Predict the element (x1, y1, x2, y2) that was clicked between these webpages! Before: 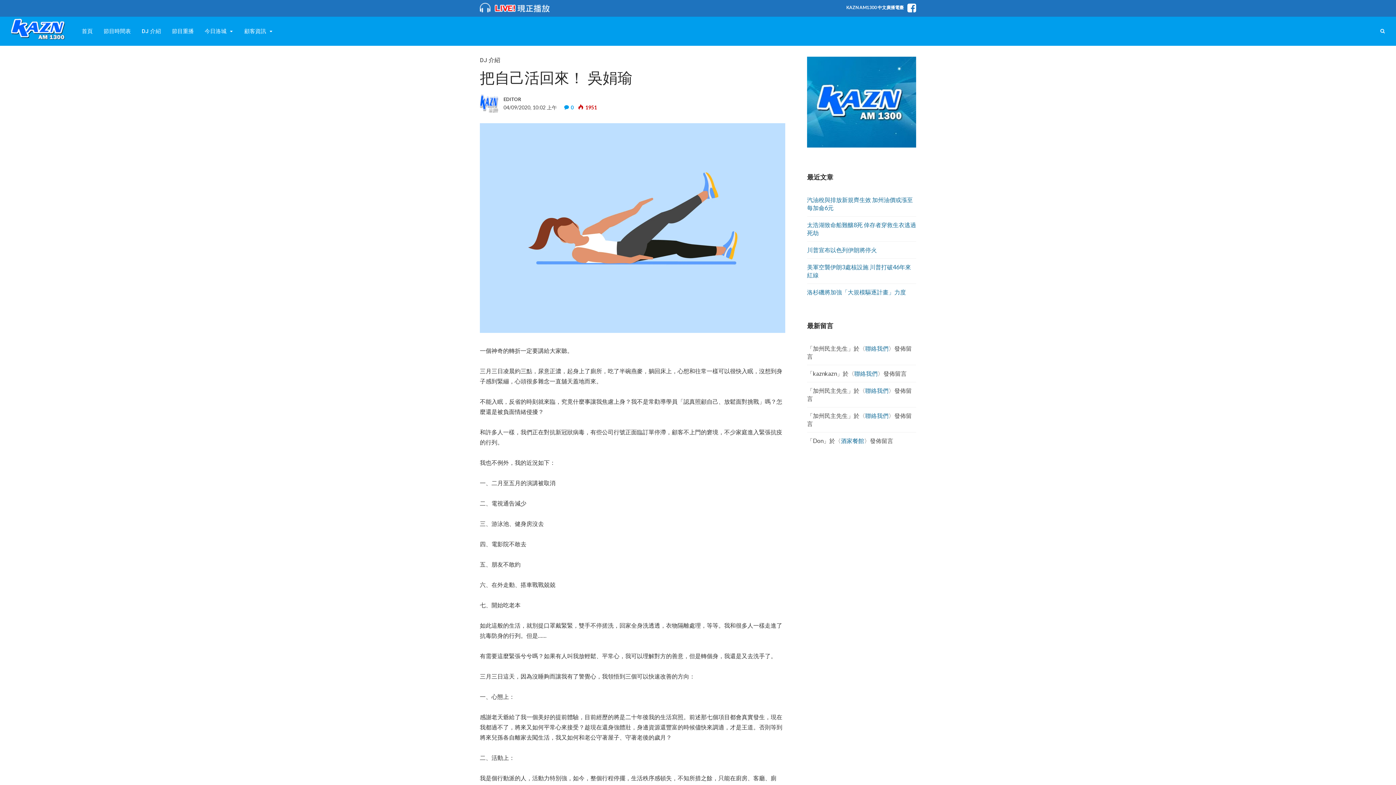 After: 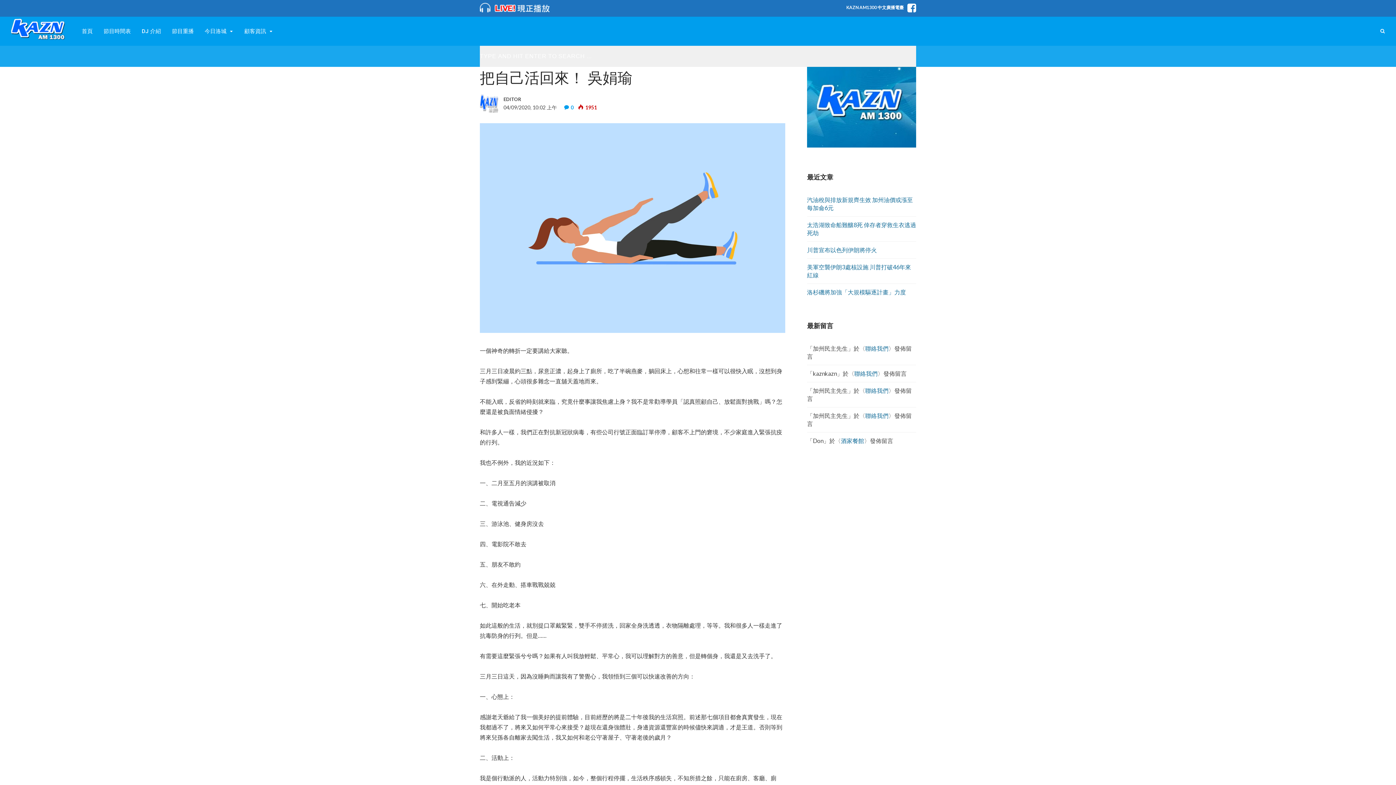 Action: bbox: (1377, 16, 1392, 45)